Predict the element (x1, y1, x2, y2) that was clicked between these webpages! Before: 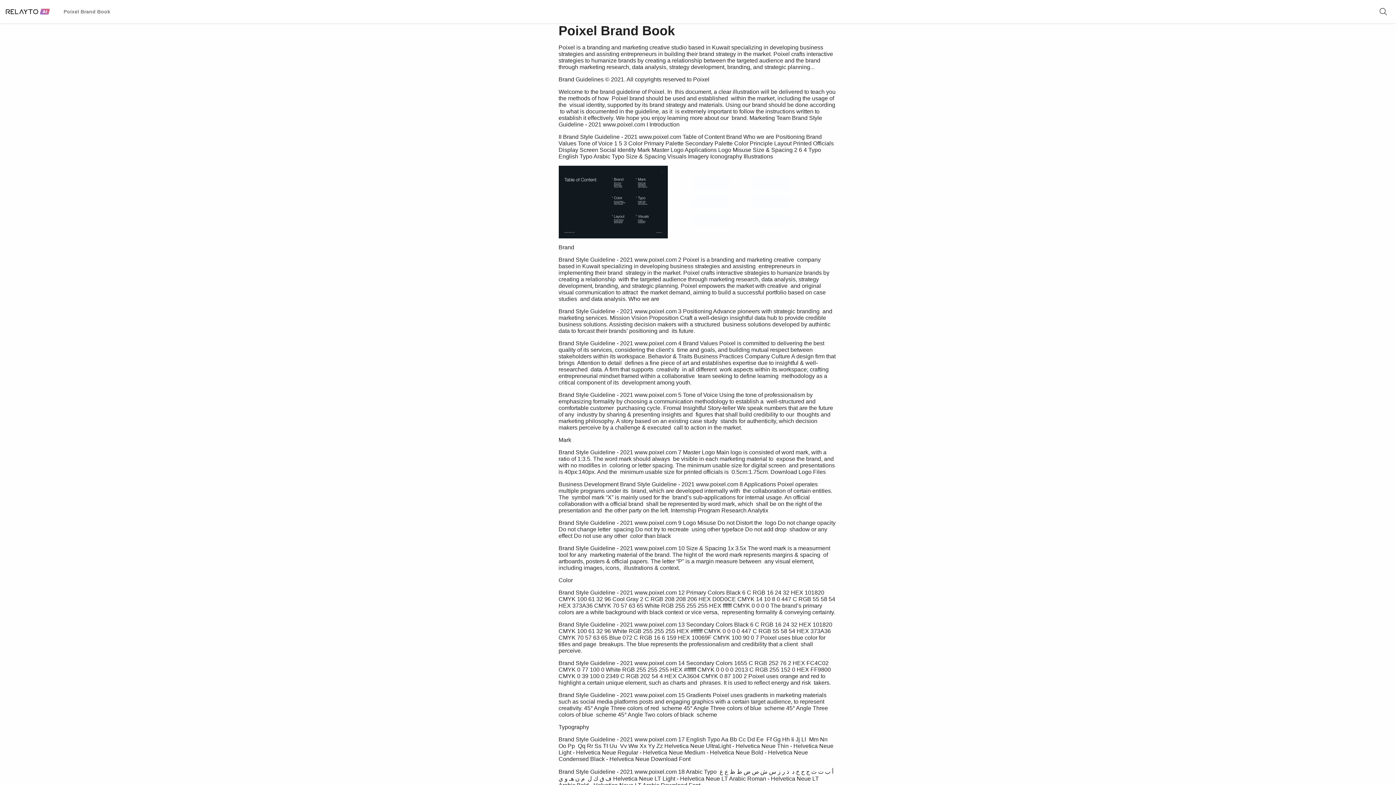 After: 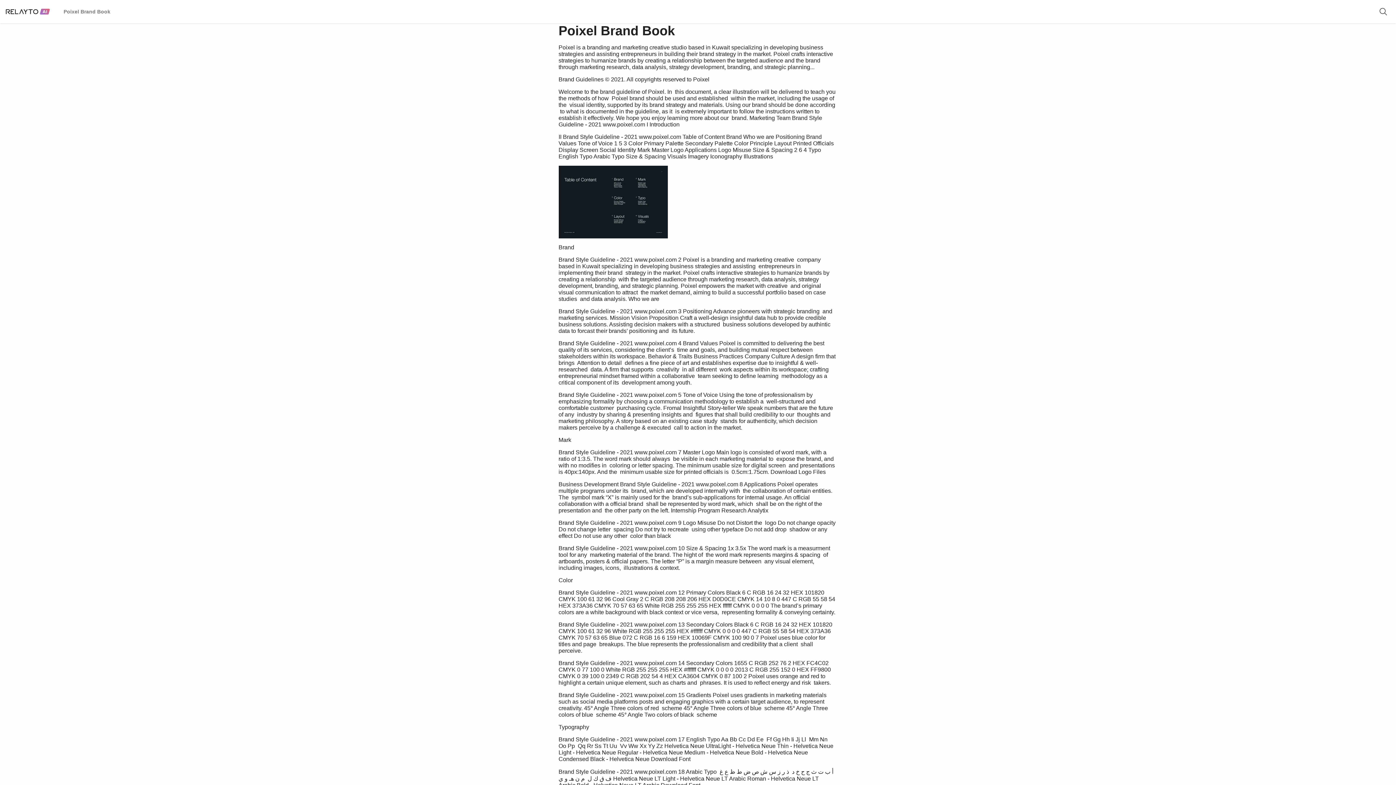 Action: bbox: (754, 213, 791, 225)